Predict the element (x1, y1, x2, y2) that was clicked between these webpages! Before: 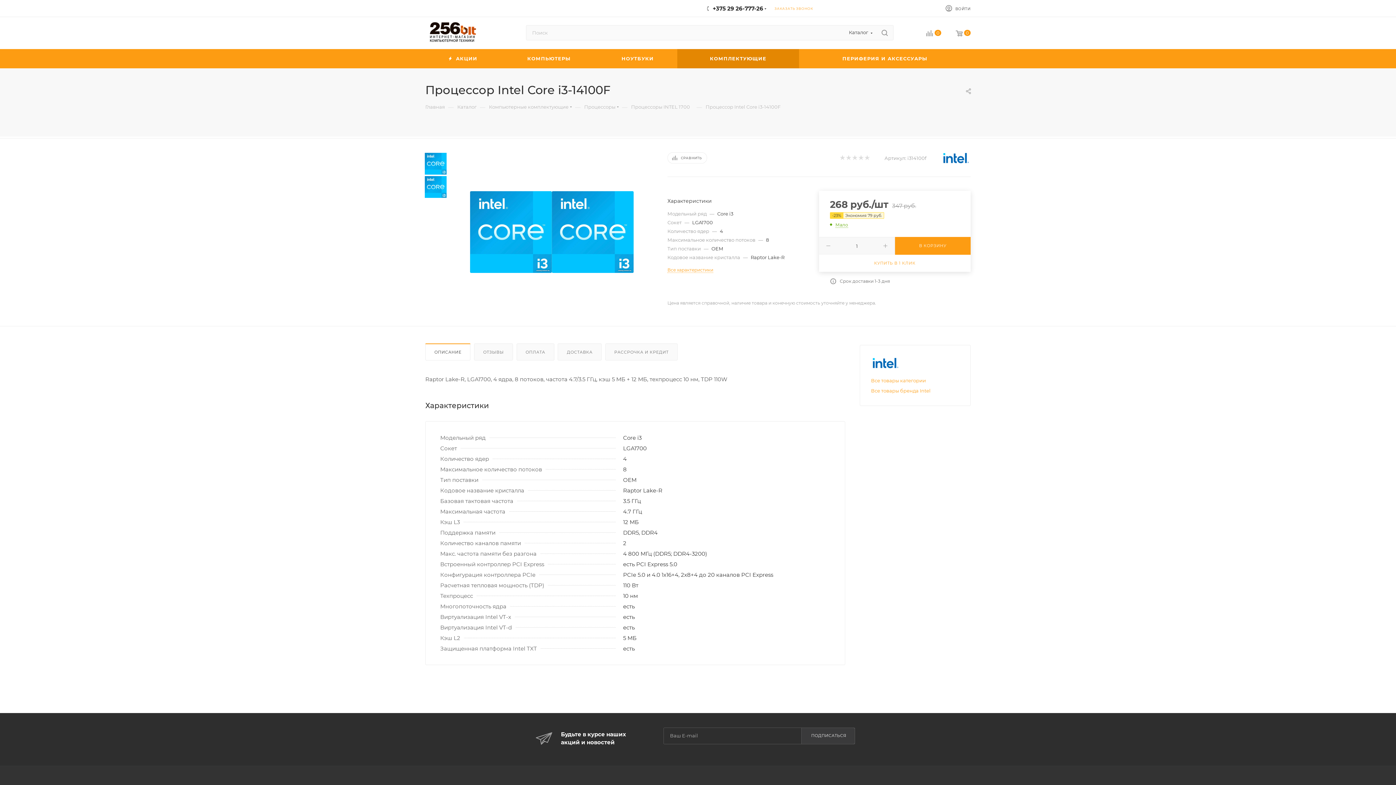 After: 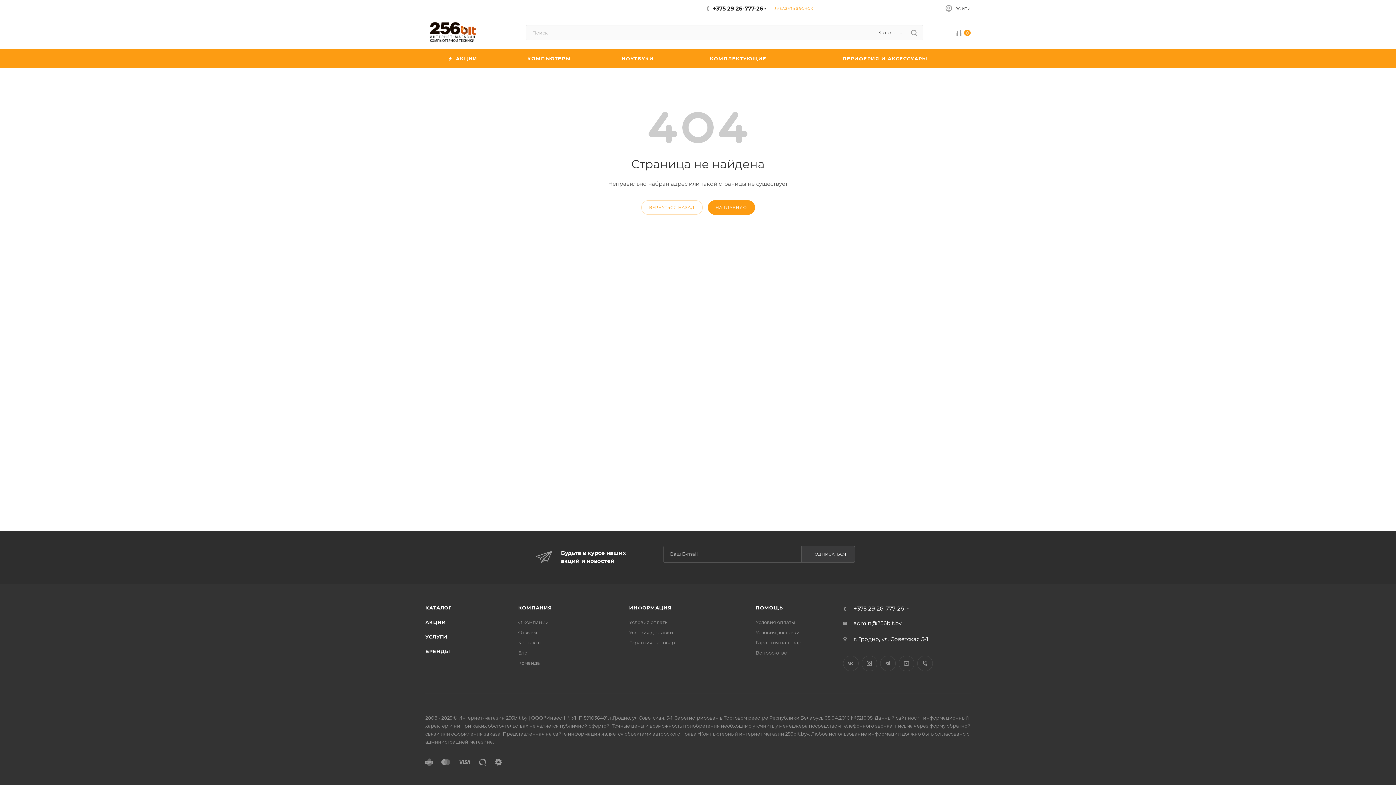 Action: label: 0 bbox: (948, 29, 978, 38)